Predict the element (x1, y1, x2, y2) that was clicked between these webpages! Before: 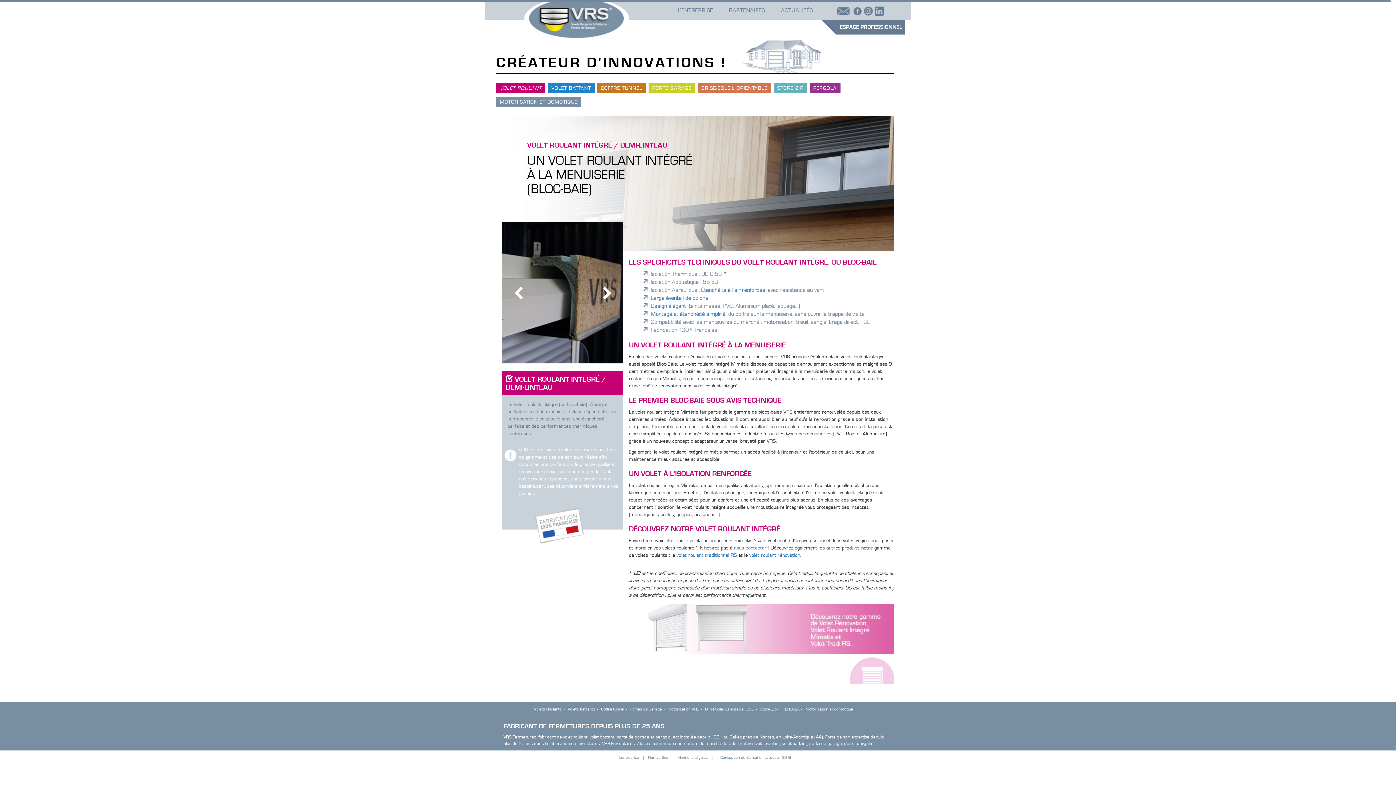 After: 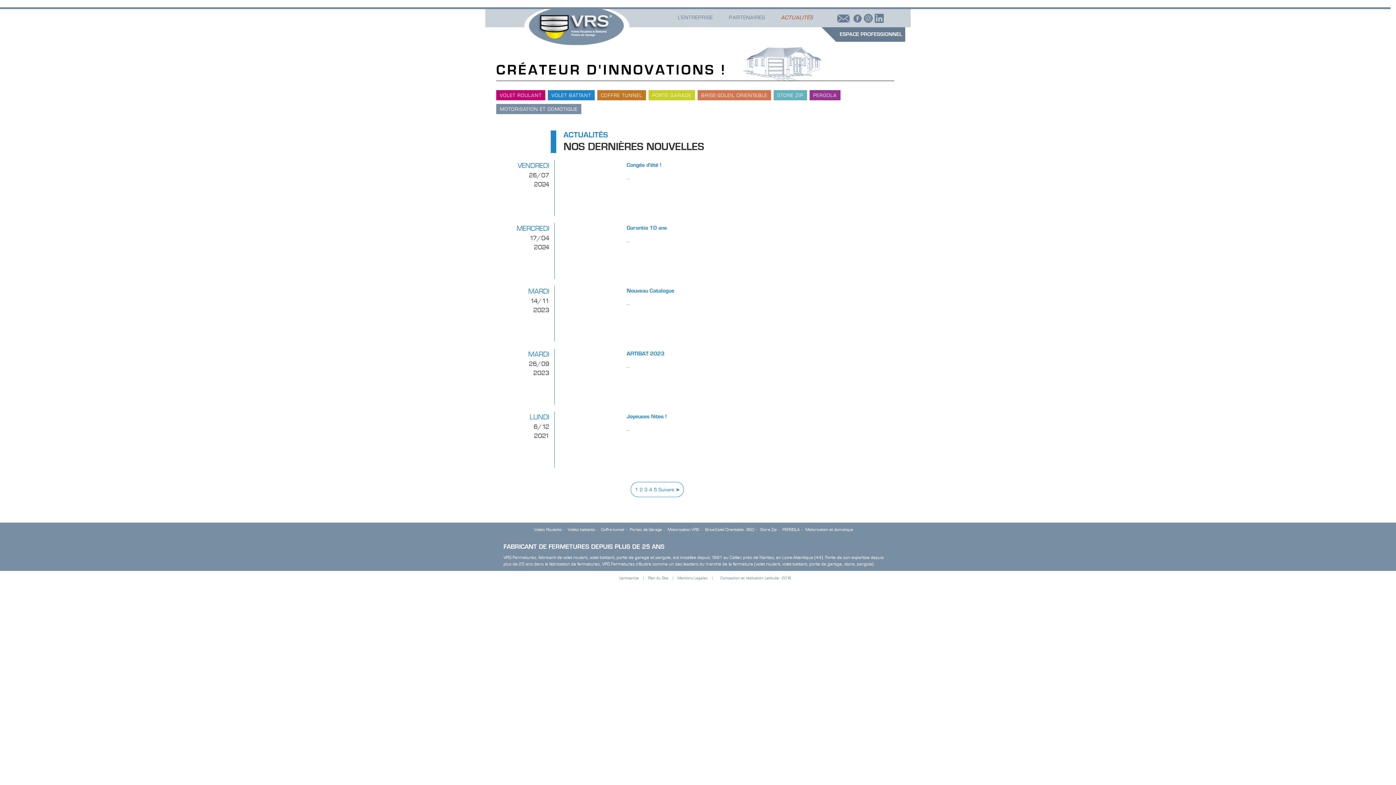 Action: label: ACTUALITÉS bbox: (774, 2, 820, 18)